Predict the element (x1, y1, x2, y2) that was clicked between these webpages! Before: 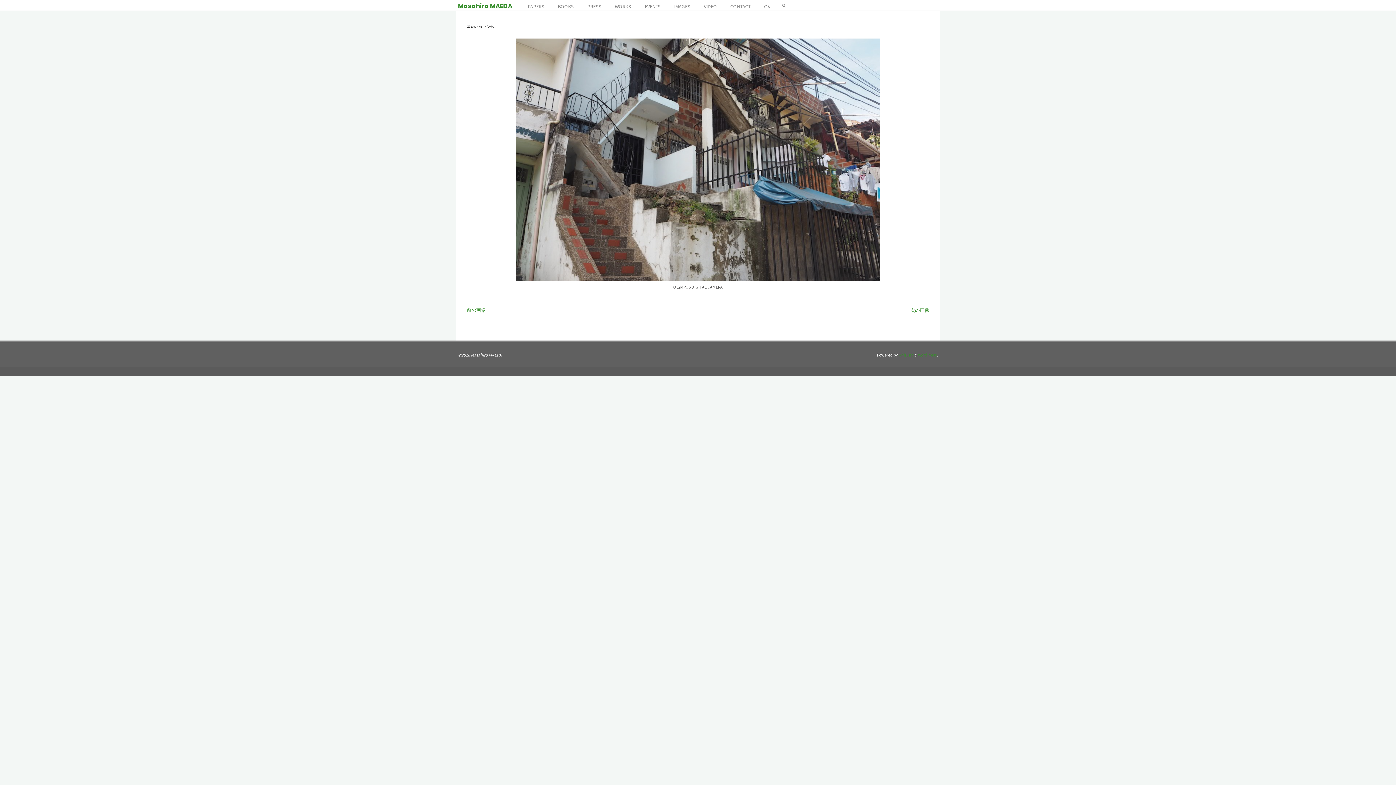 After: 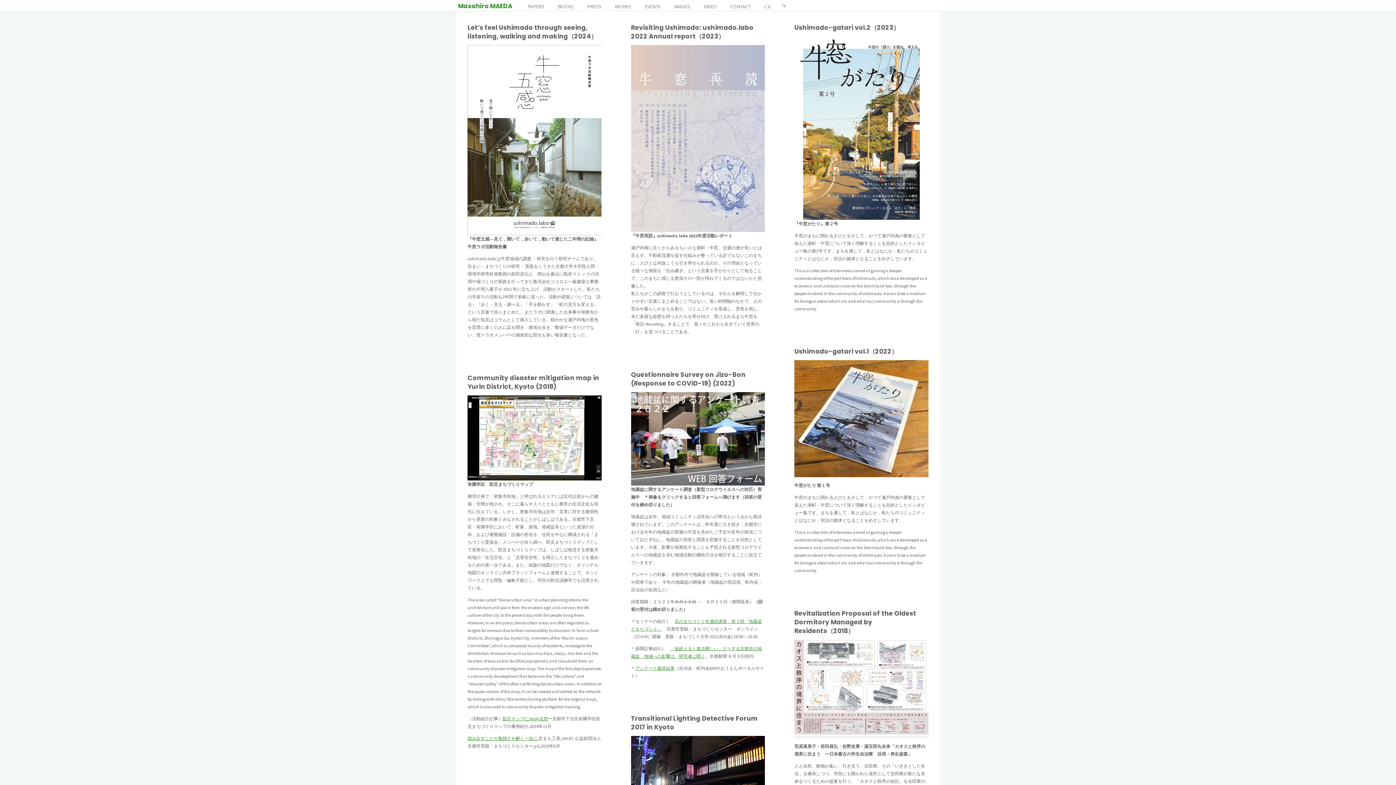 Action: bbox: (613, 0, 632, 13) label: WORKS